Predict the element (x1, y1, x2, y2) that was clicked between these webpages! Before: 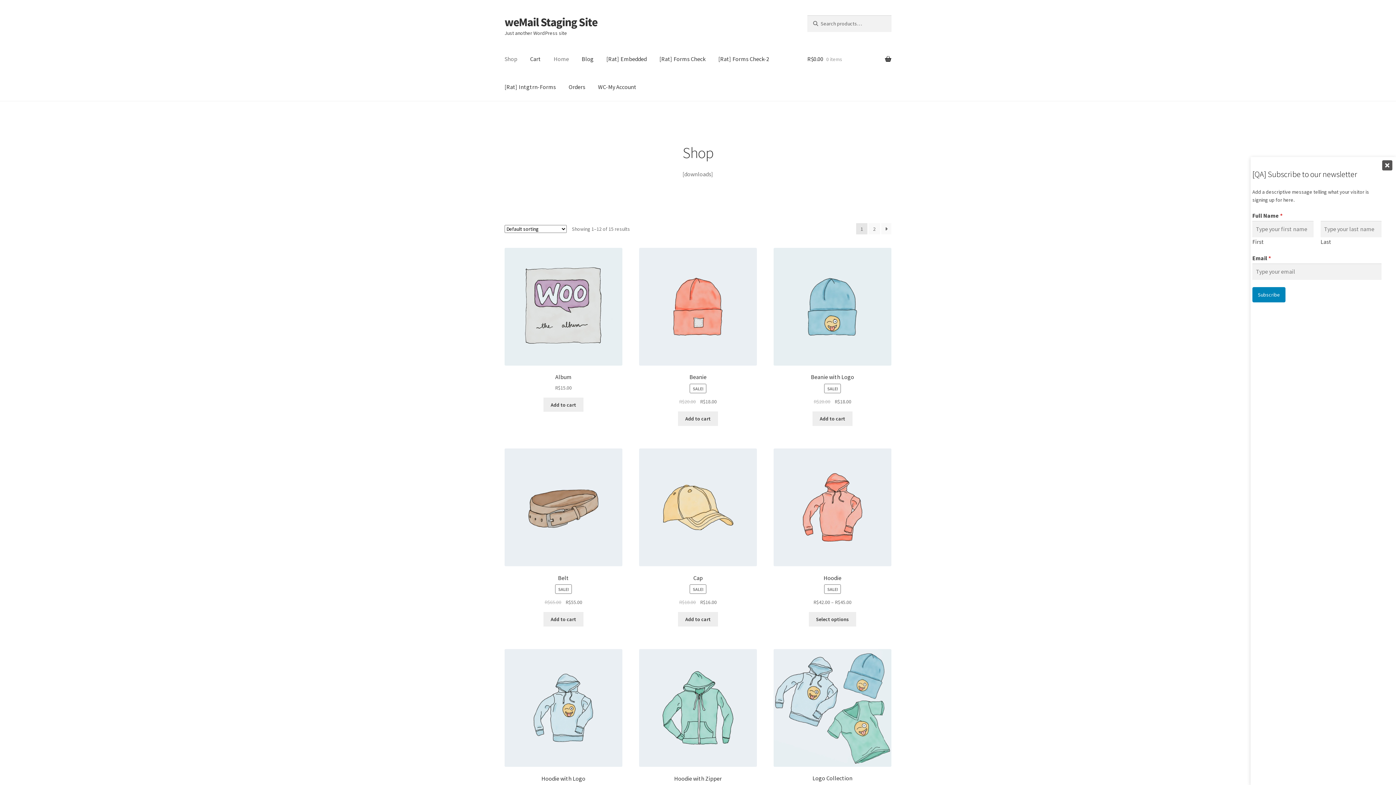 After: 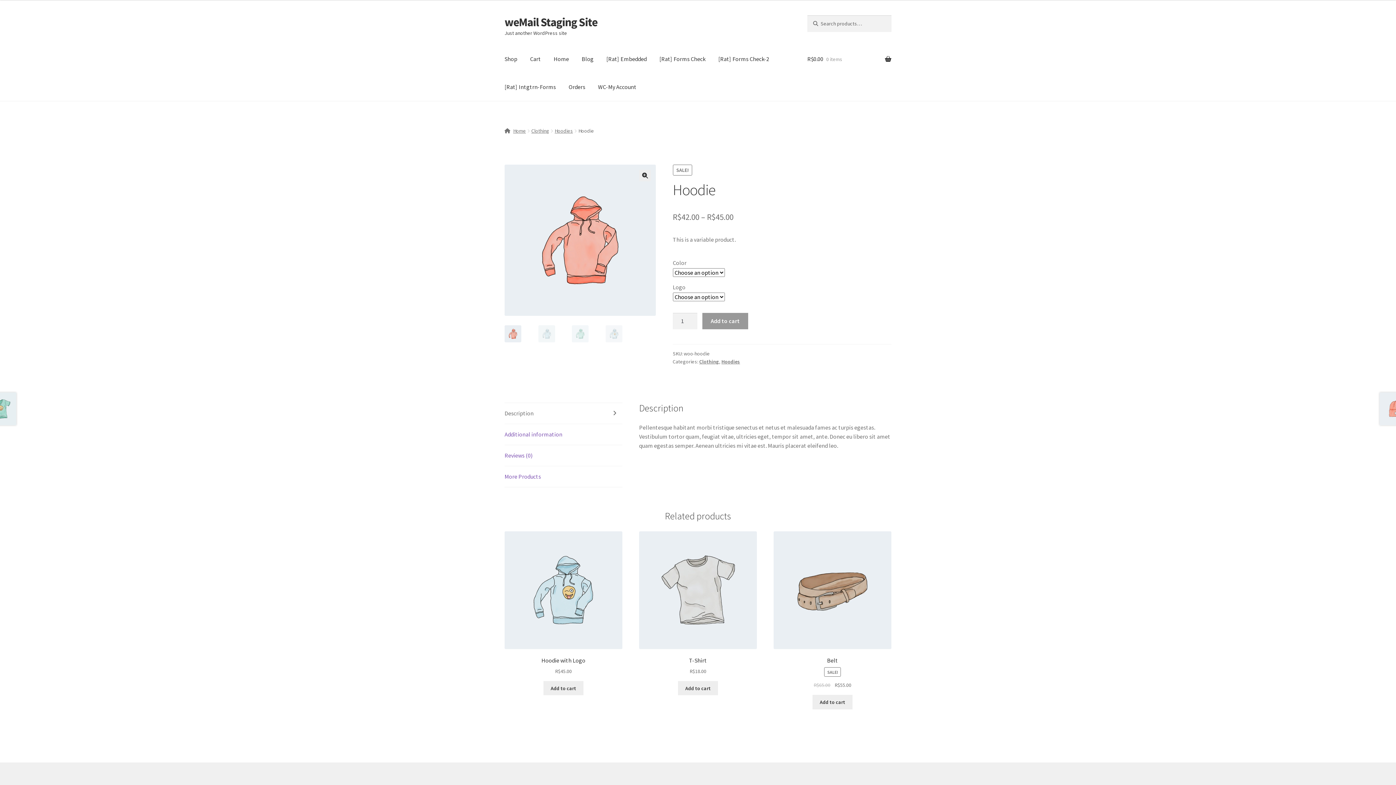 Action: label: Hoodie
SALE!
R$42.00 – R$45.00 bbox: (773, 448, 891, 606)